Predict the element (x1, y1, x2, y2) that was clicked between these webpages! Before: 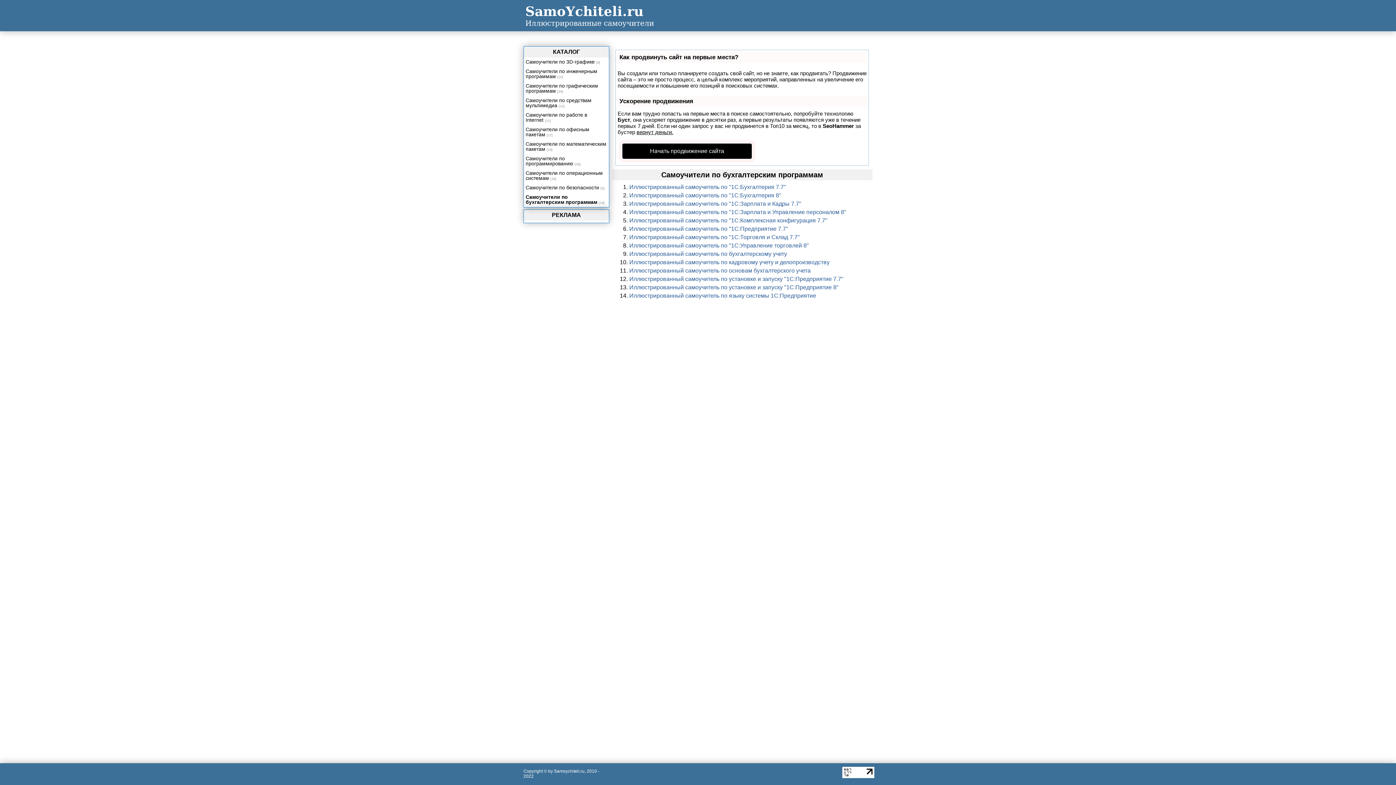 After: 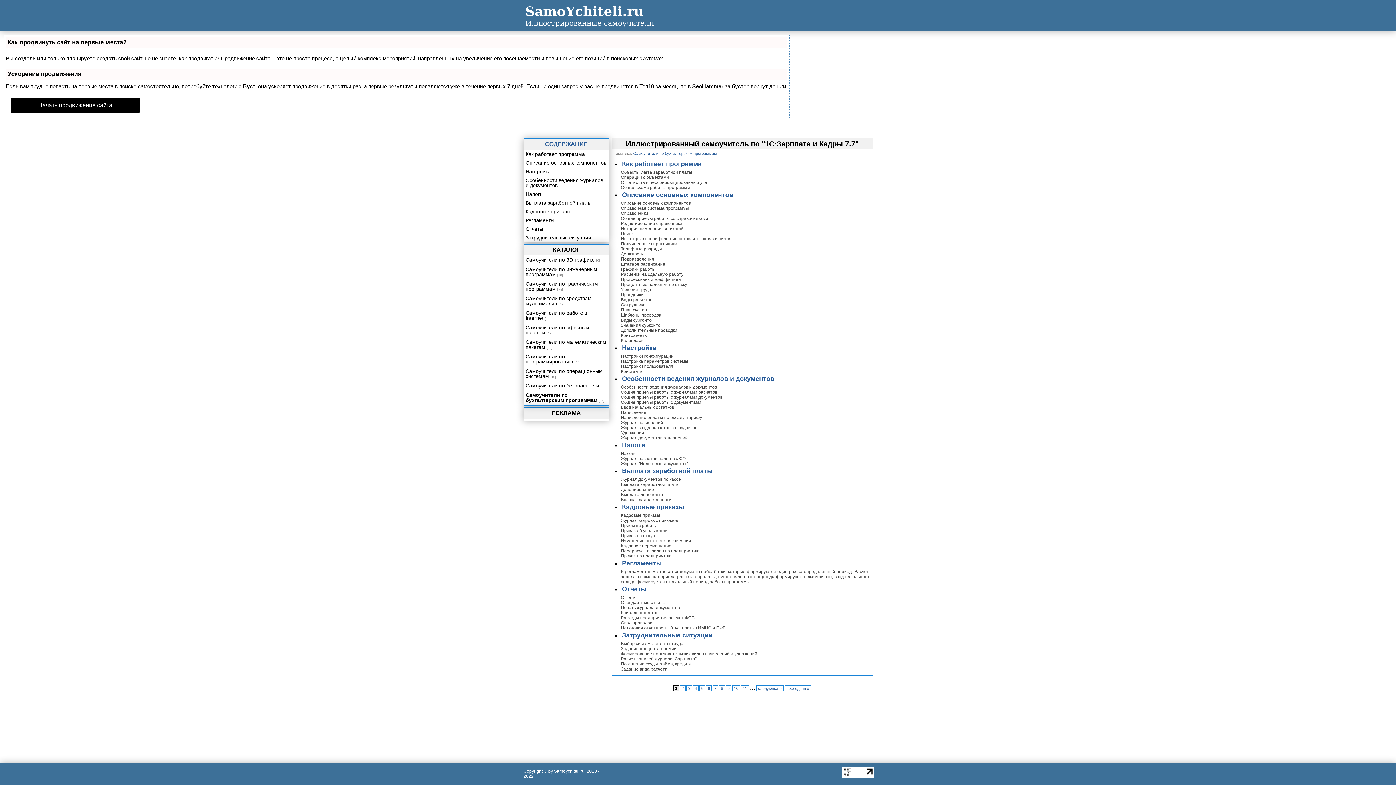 Action: bbox: (629, 200, 801, 206) label: Иллюстрированный самоучитель по "1С:Зарплата и Кадры 7.7"